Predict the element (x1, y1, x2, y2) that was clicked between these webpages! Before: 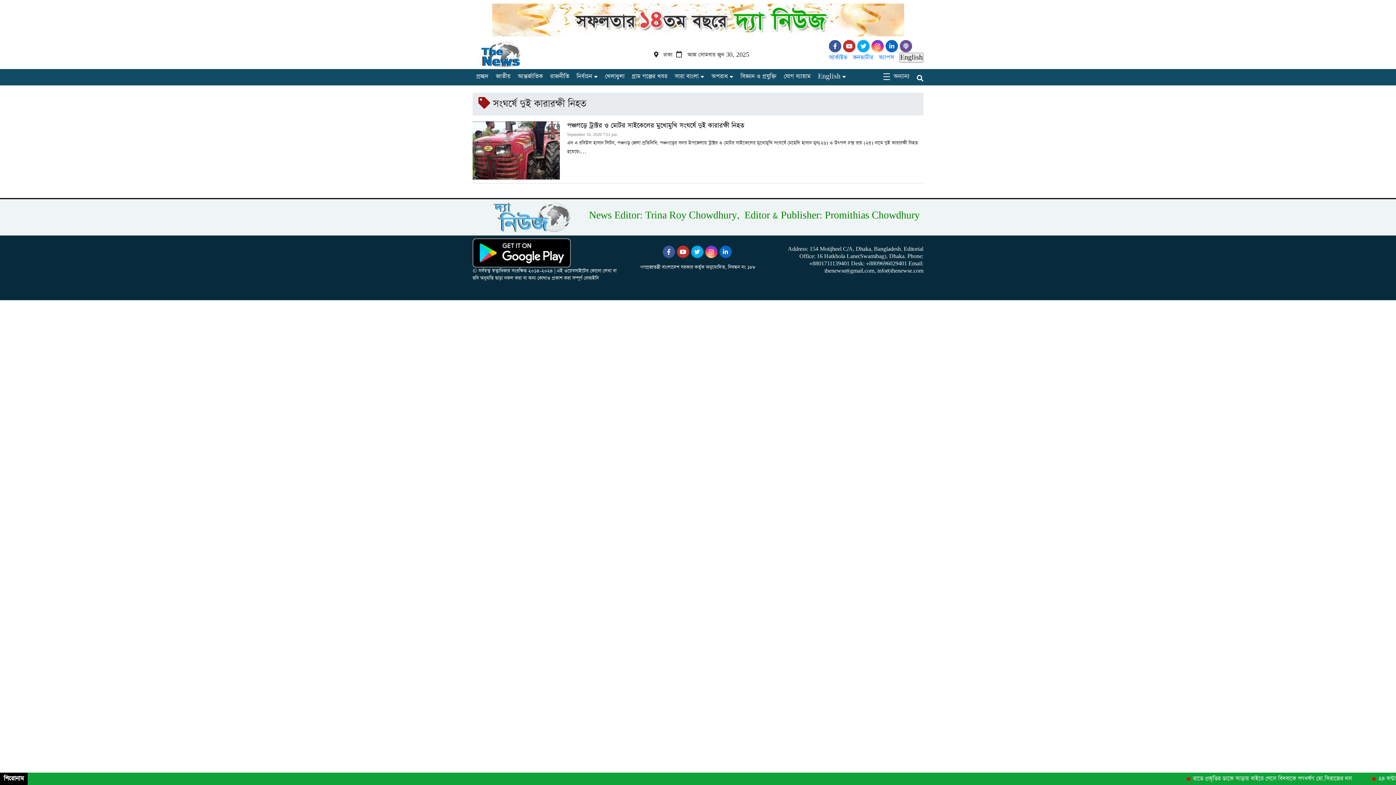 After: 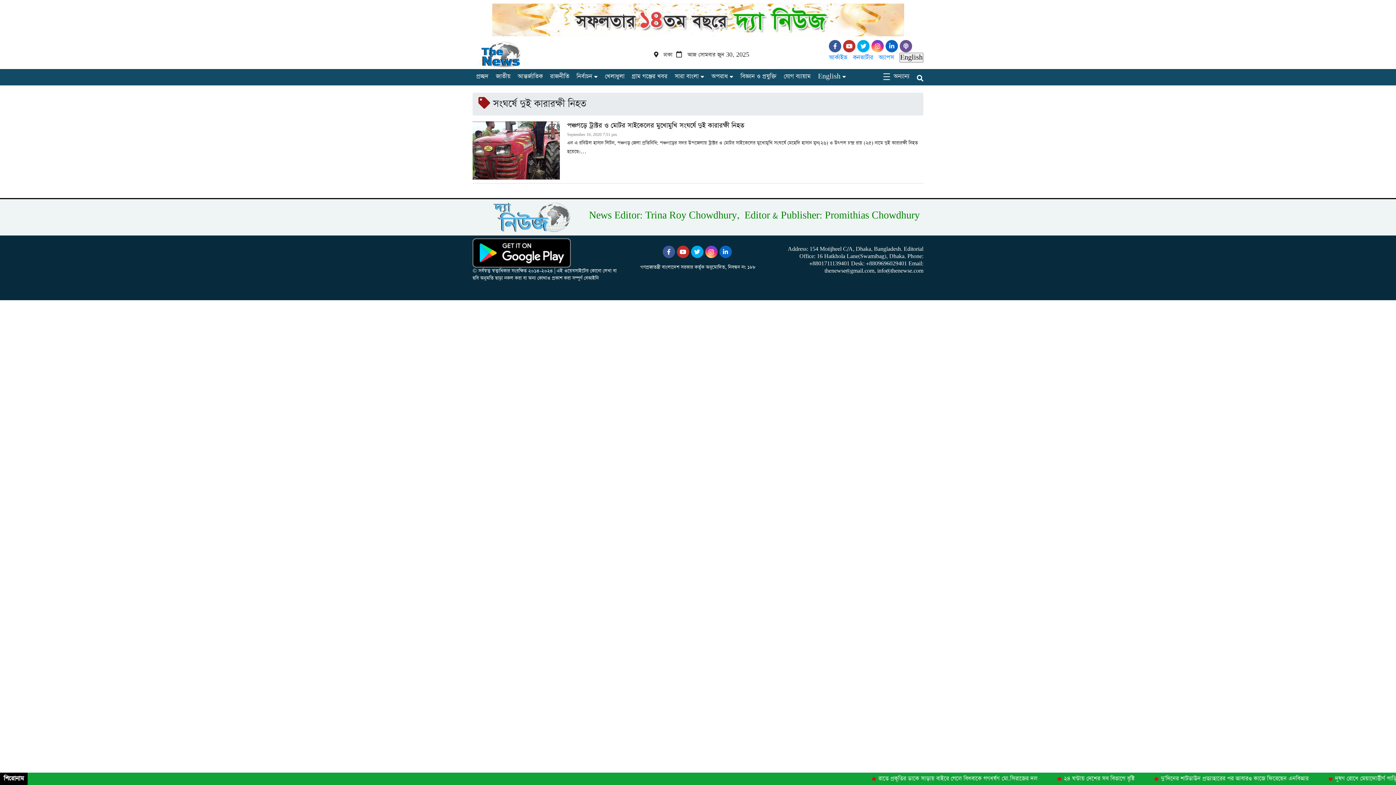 Action: bbox: (719, 248, 733, 255)